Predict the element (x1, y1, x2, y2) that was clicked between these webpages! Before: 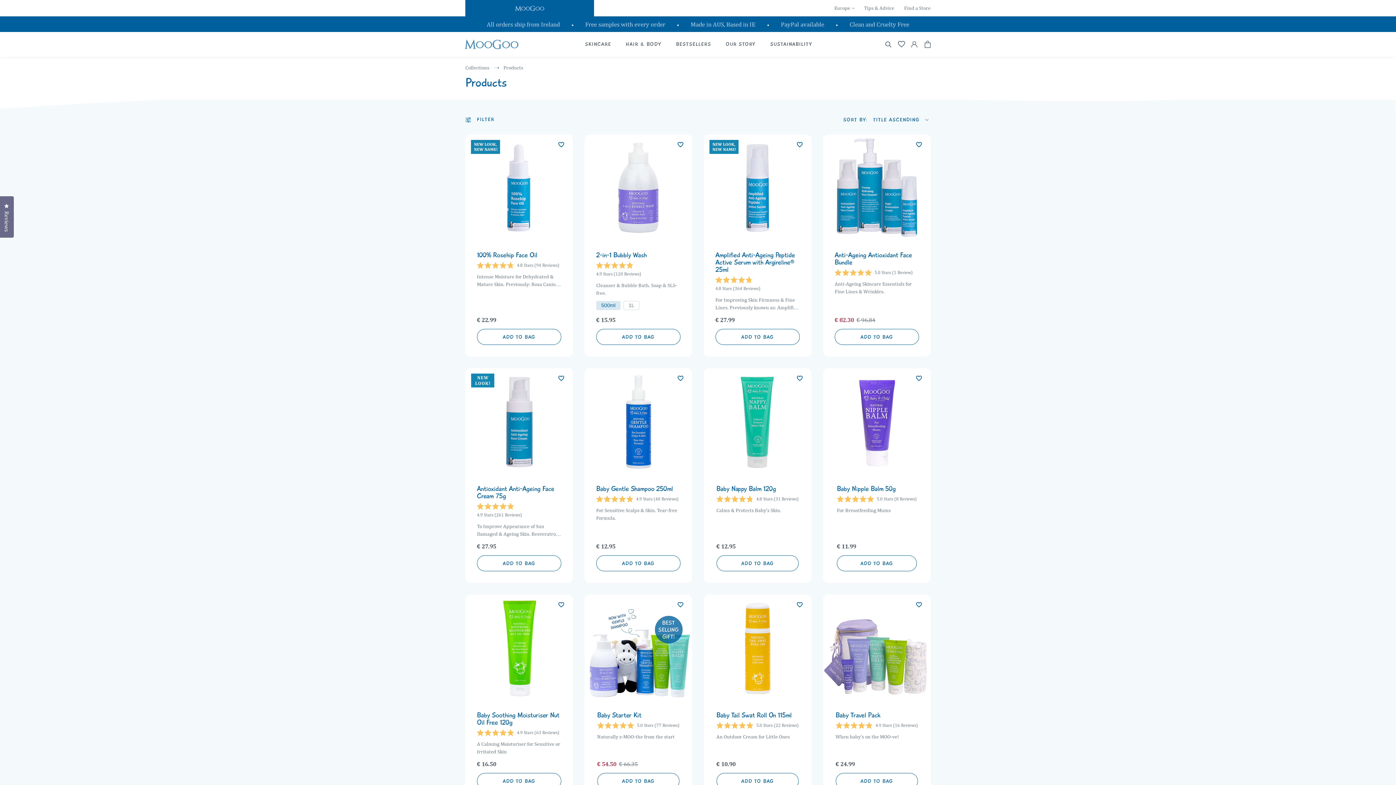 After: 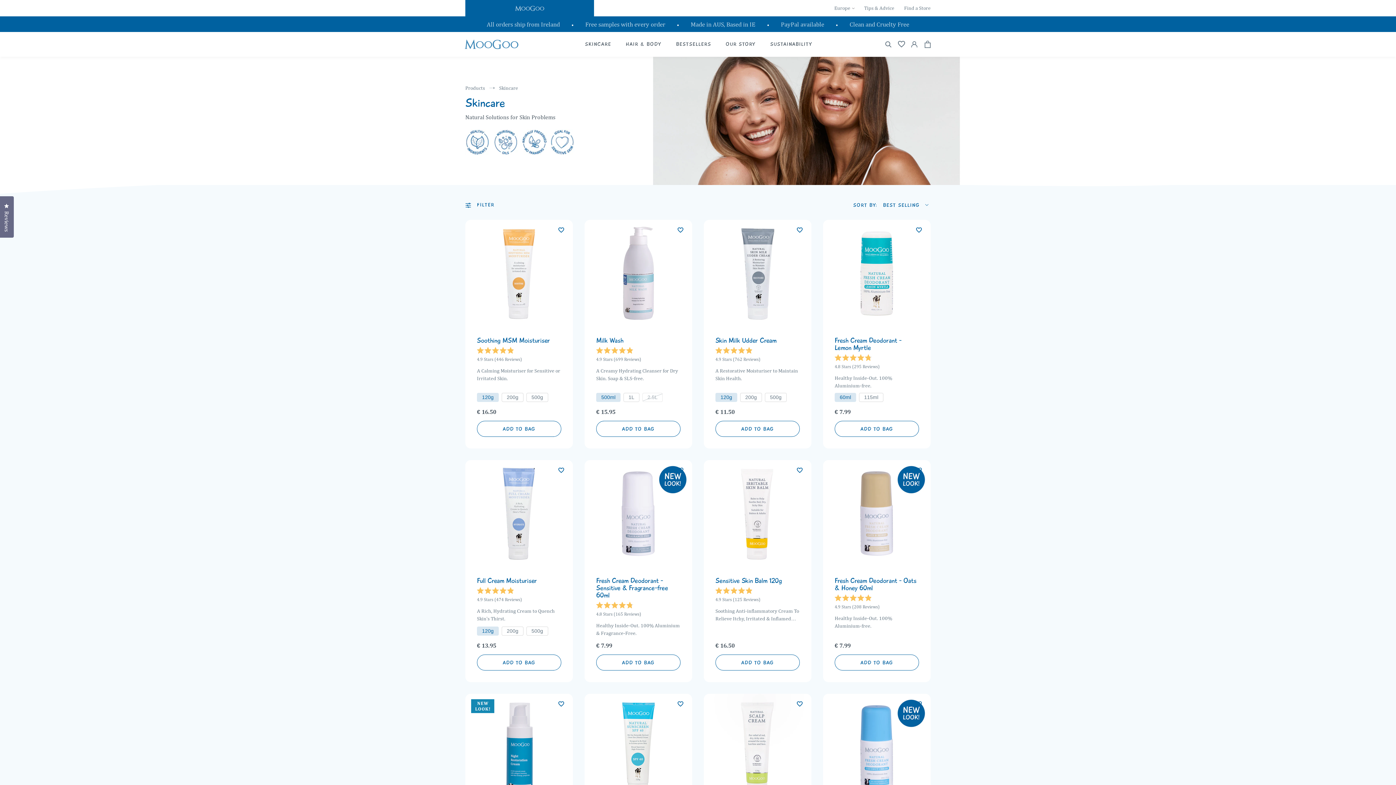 Action: bbox: (585, 41, 611, 47) label: SKINCARE